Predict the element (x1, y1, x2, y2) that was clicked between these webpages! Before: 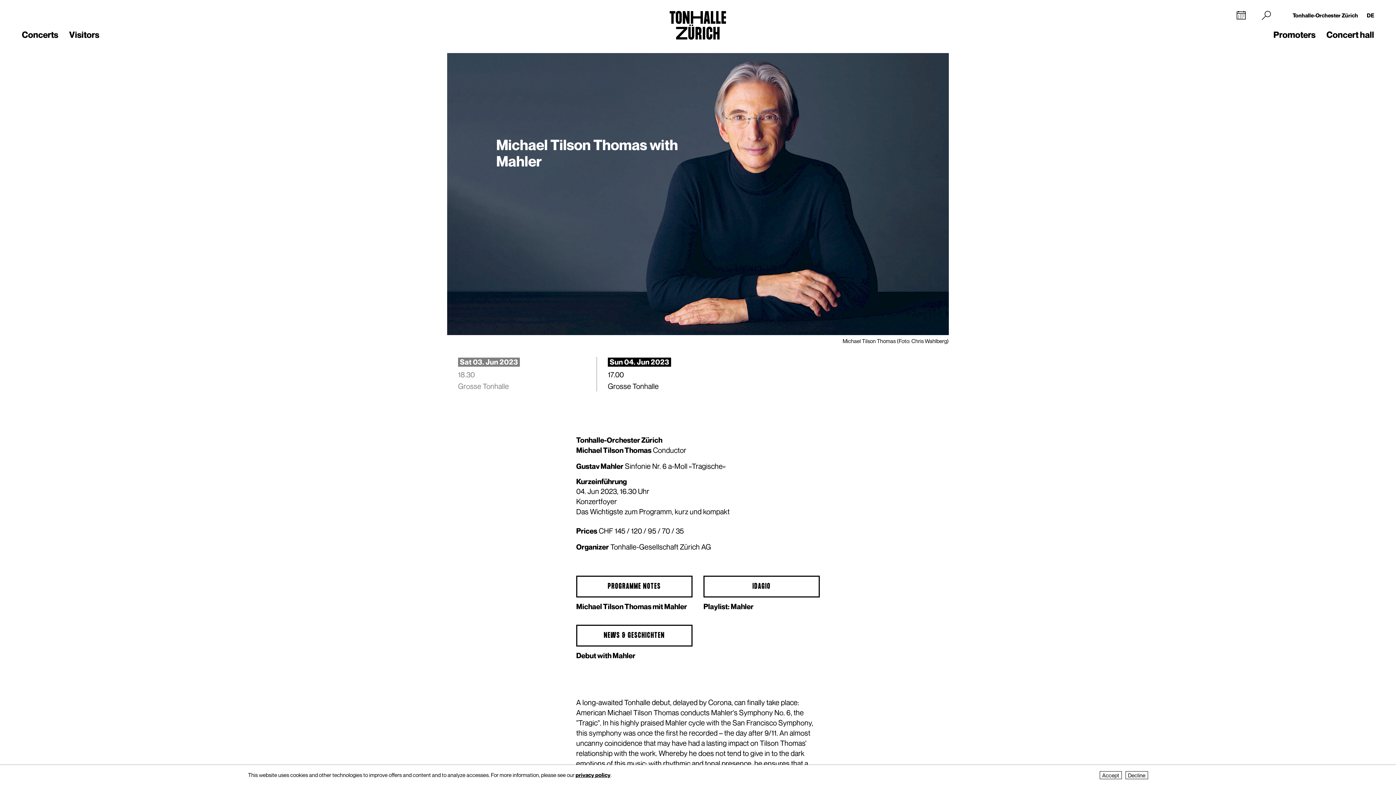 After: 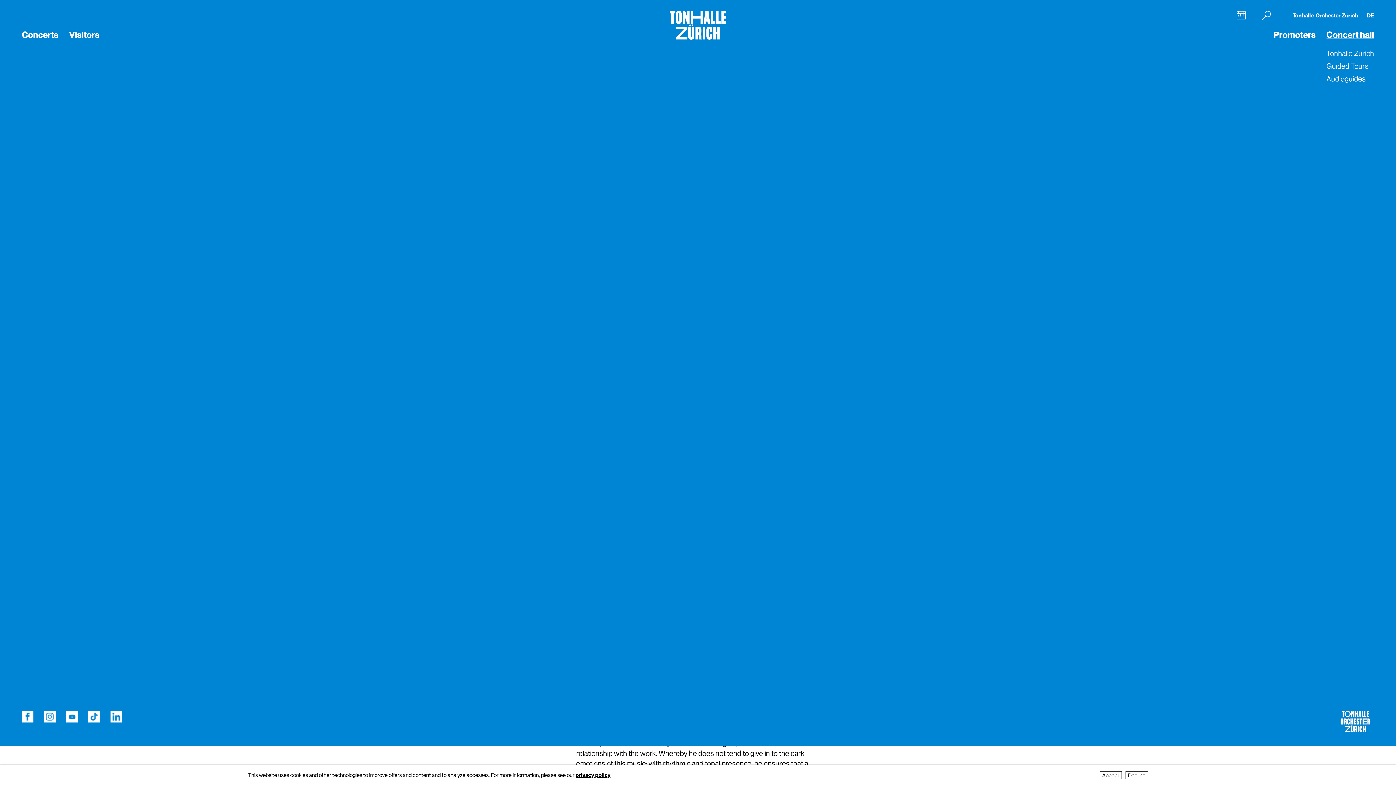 Action: bbox: (1326, 29, 1374, 40) label: Concert hall